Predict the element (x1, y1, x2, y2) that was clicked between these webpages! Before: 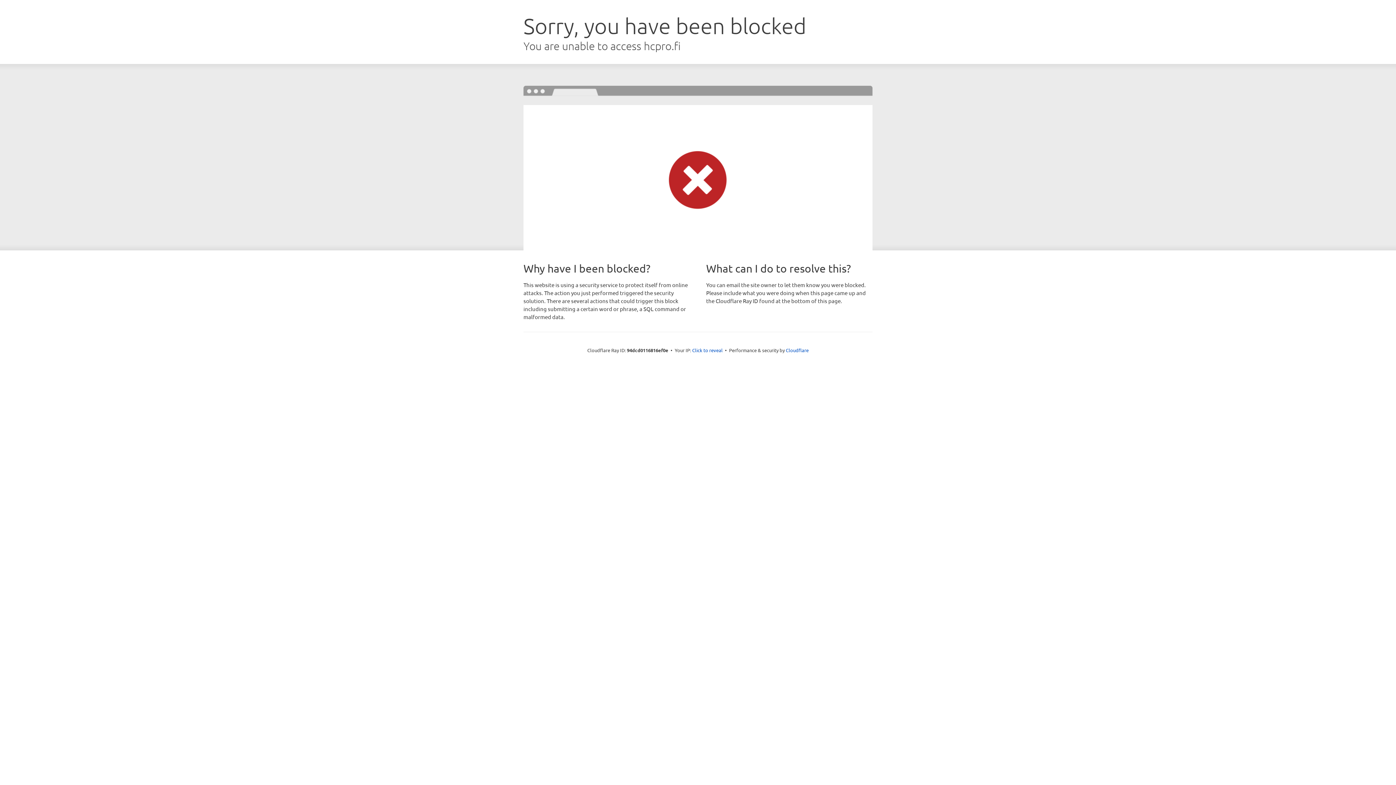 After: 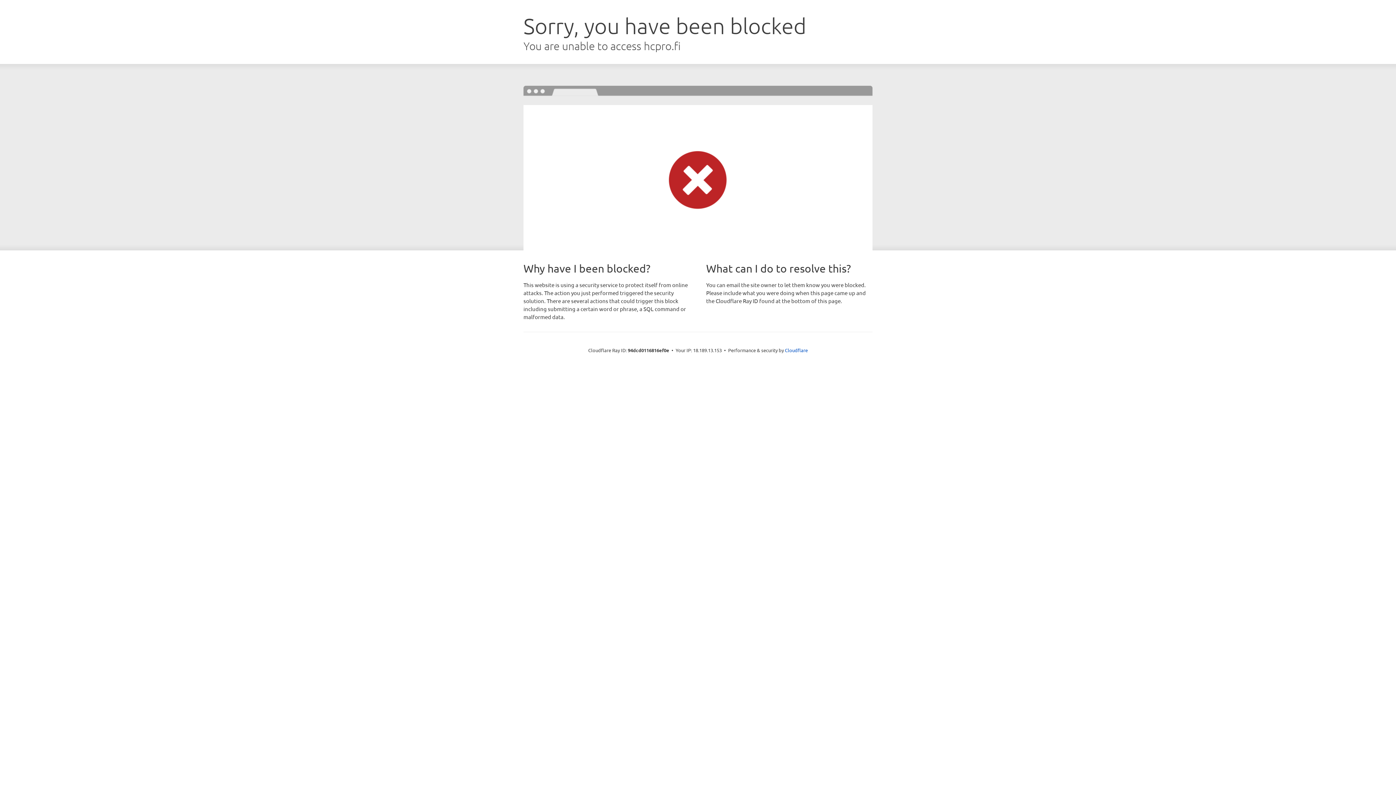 Action: label: Click to reveal bbox: (692, 346, 722, 353)